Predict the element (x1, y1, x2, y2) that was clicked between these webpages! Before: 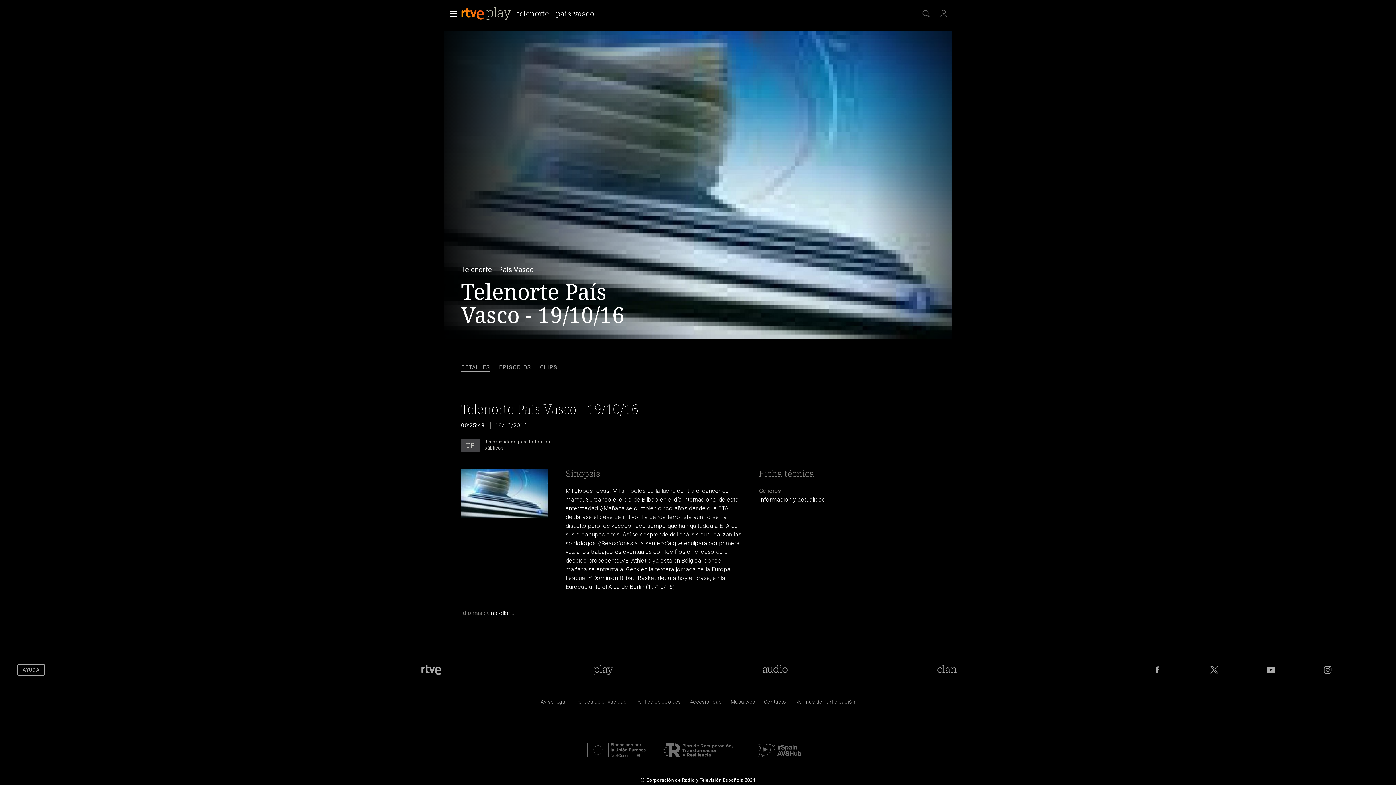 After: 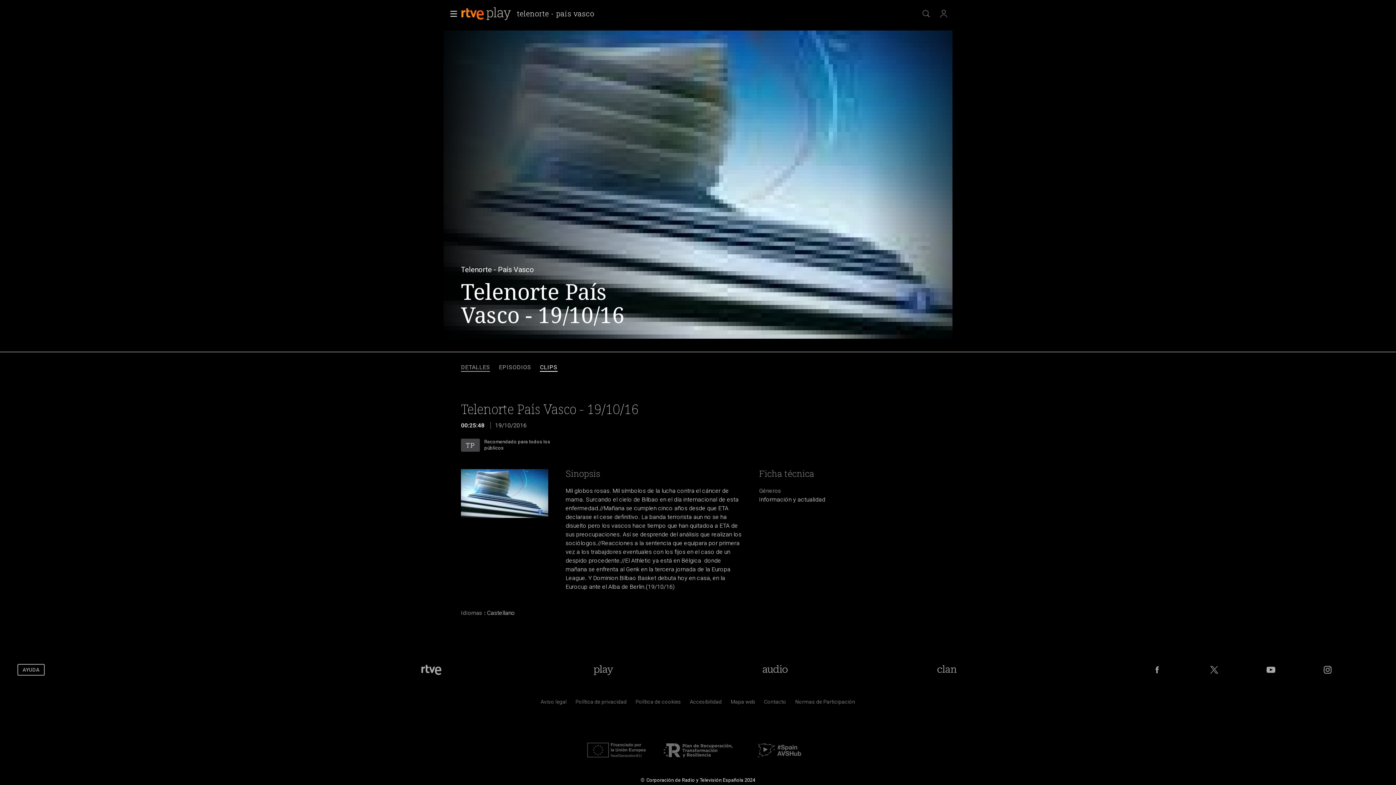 Action: label: CLIPS bbox: (540, 363, 557, 371)